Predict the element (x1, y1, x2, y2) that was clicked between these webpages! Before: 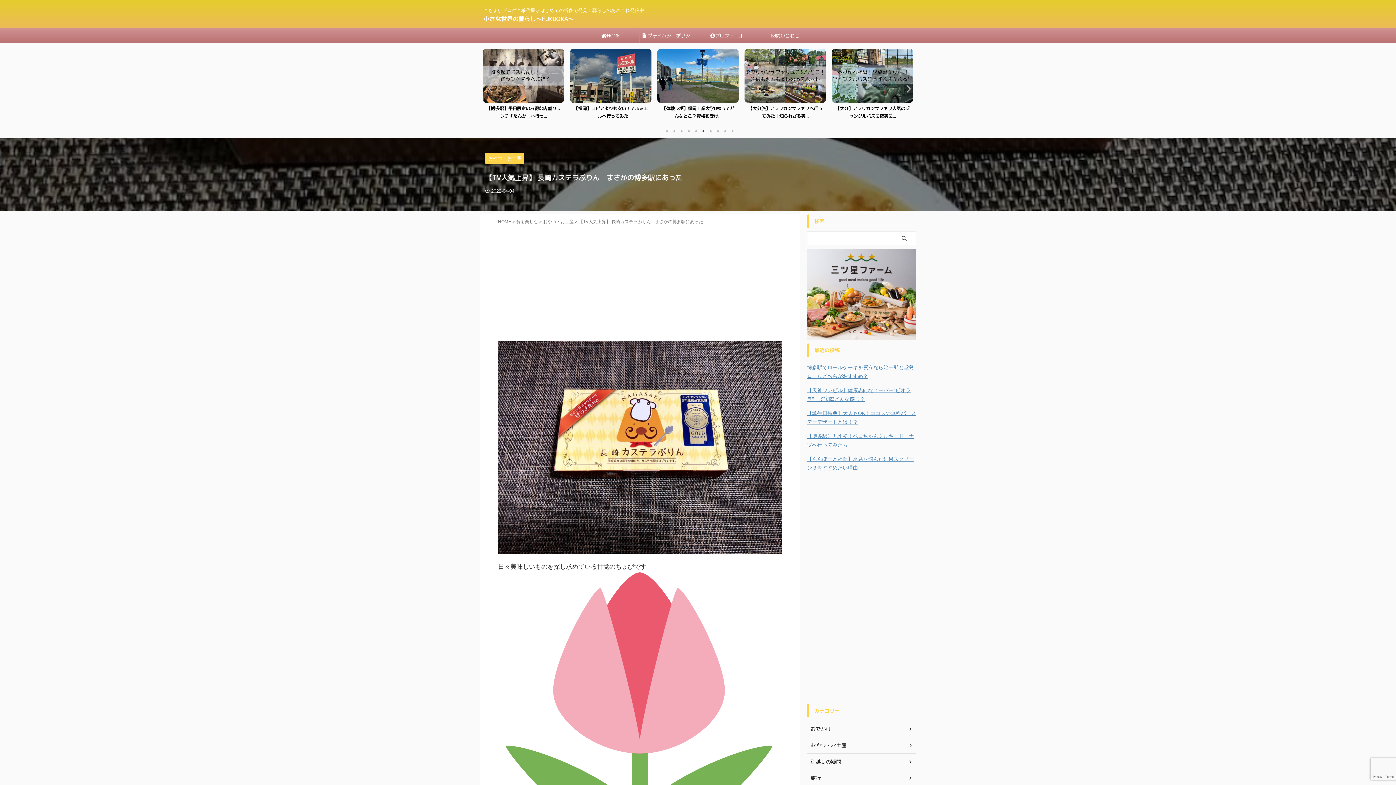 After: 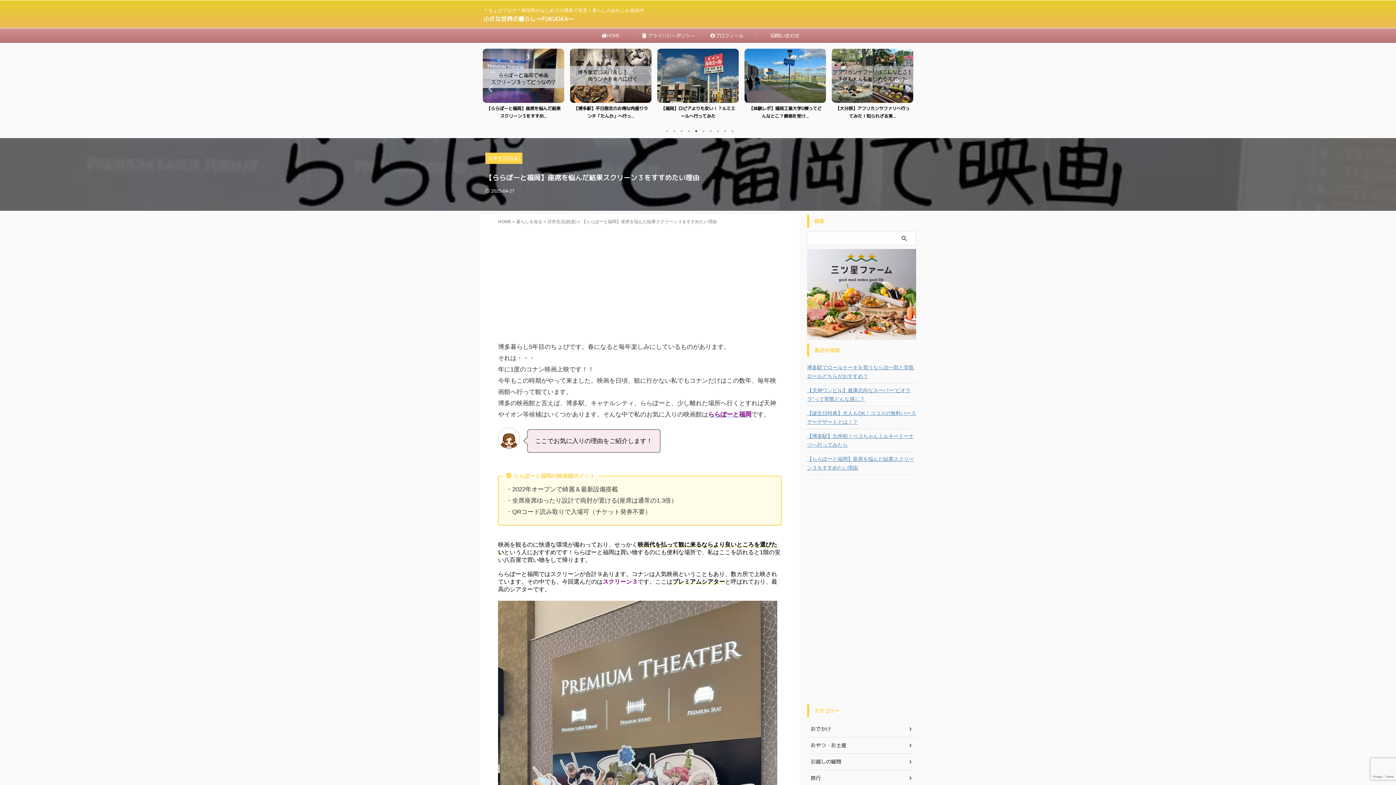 Action: bbox: (744, 48, 826, 103)